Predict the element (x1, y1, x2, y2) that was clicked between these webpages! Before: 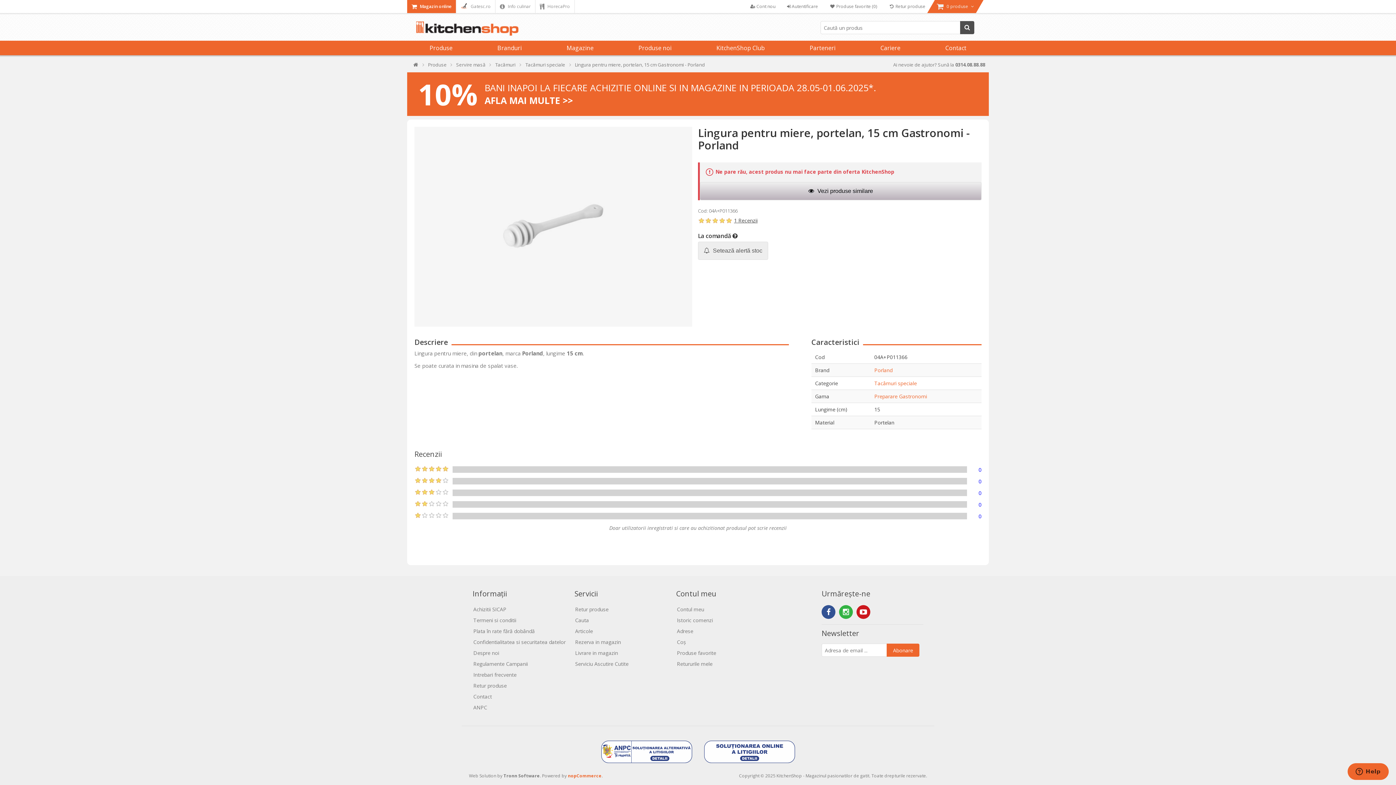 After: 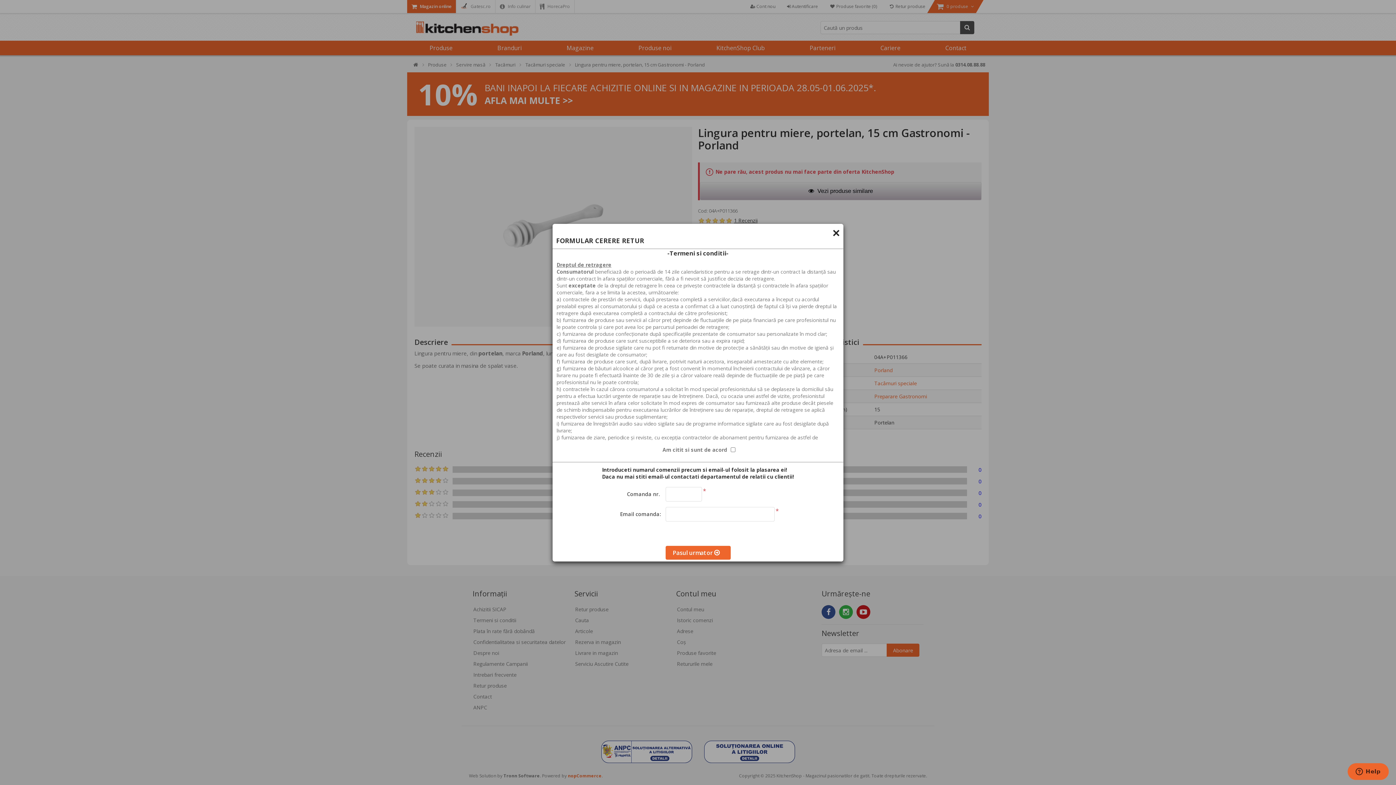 Action: label:  Retur produse bbox: (883, 0, 931, 13)